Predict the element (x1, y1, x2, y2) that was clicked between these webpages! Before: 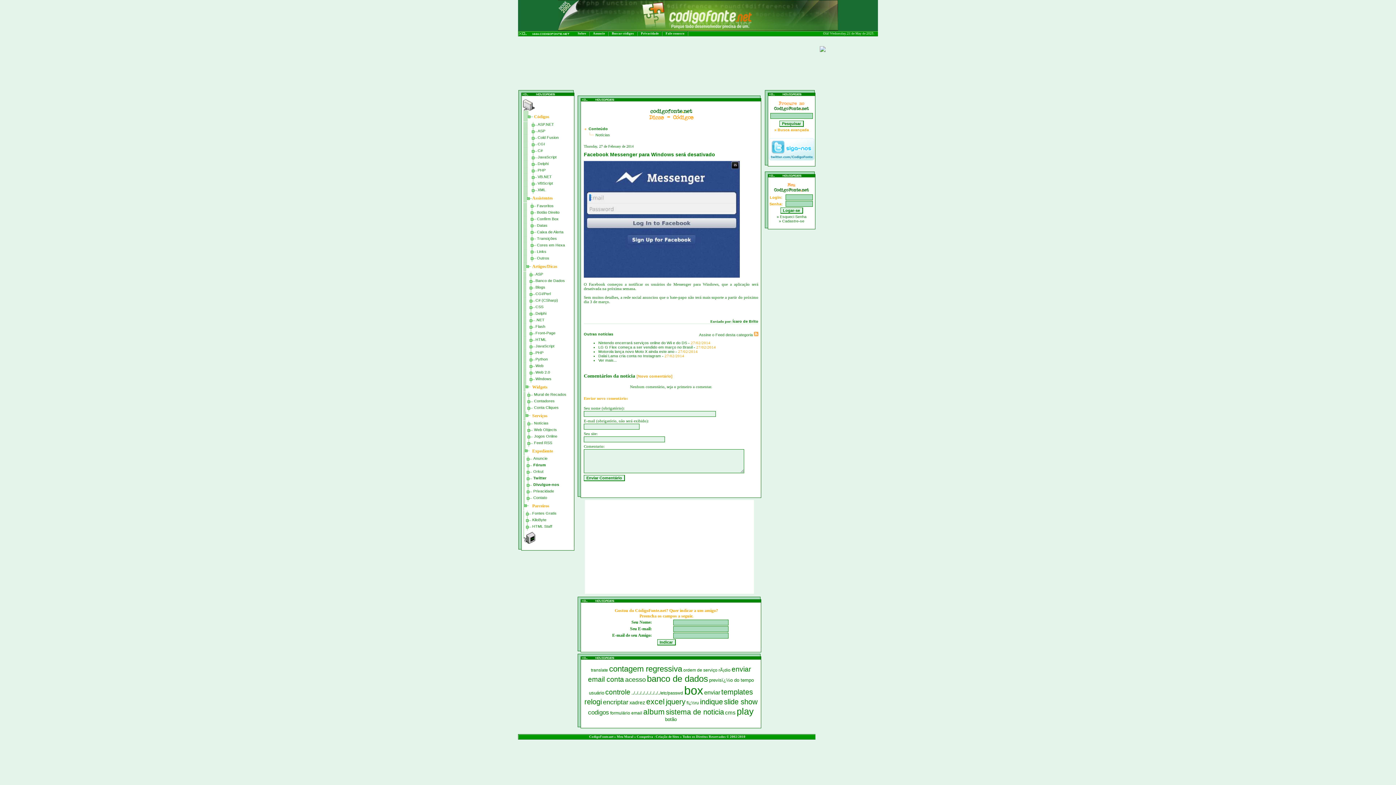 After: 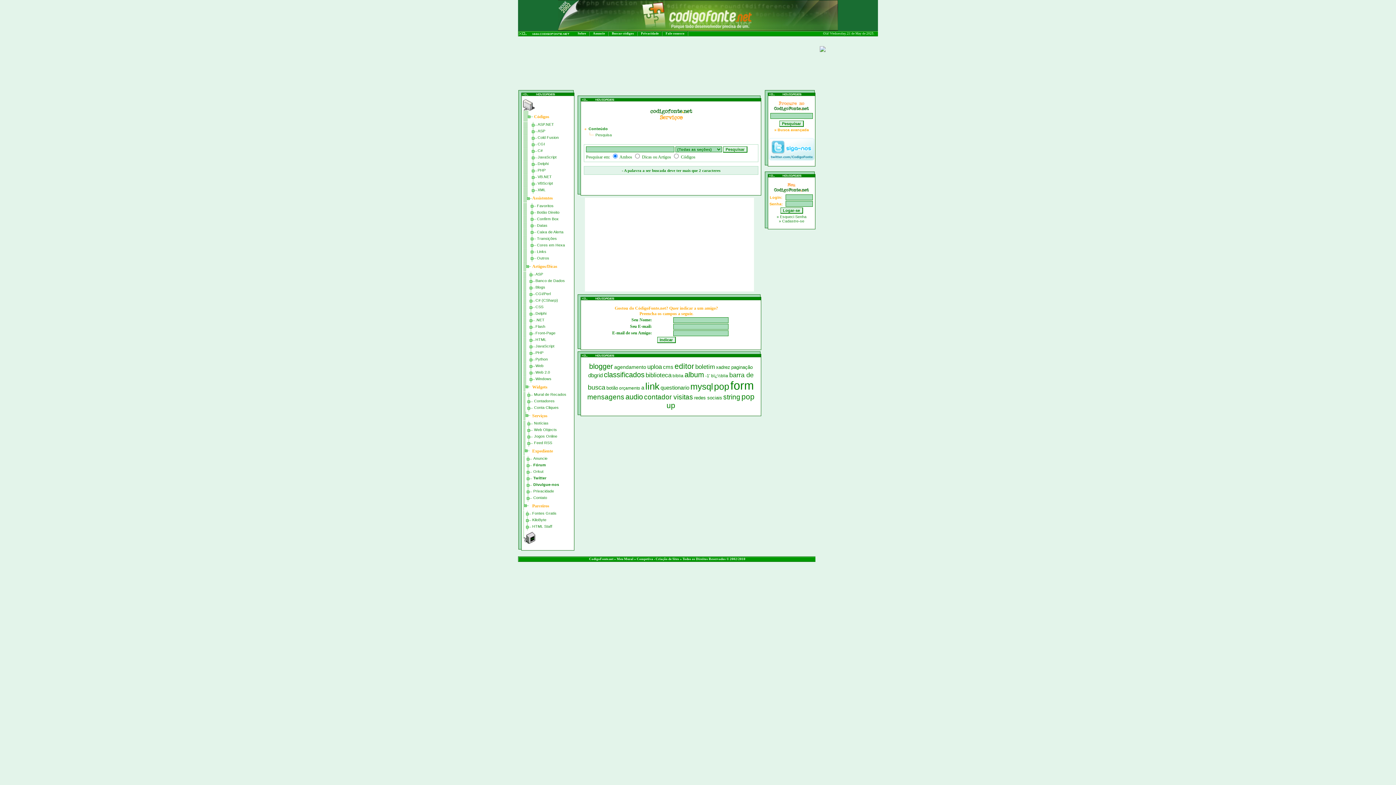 Action: label: formulário email bbox: (610, 710, 642, 716)